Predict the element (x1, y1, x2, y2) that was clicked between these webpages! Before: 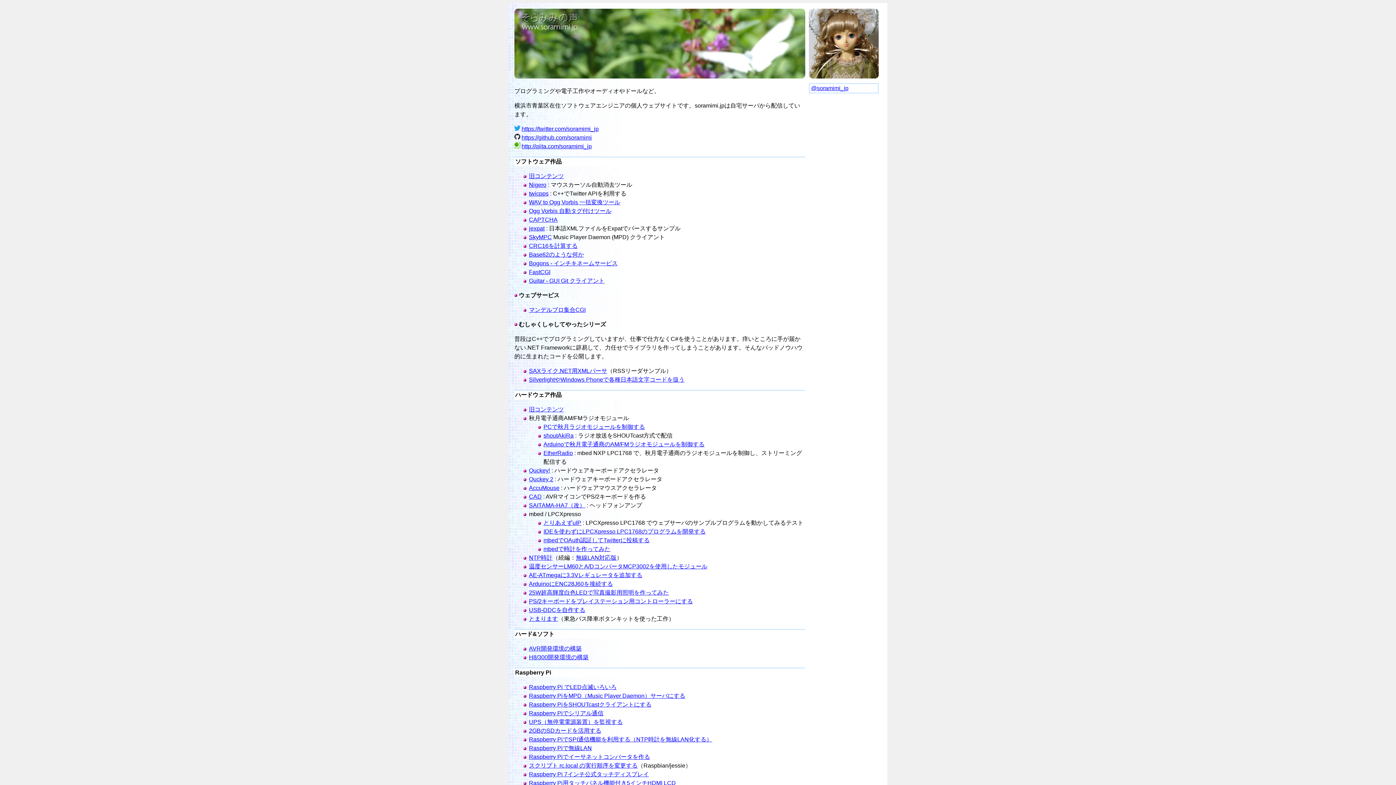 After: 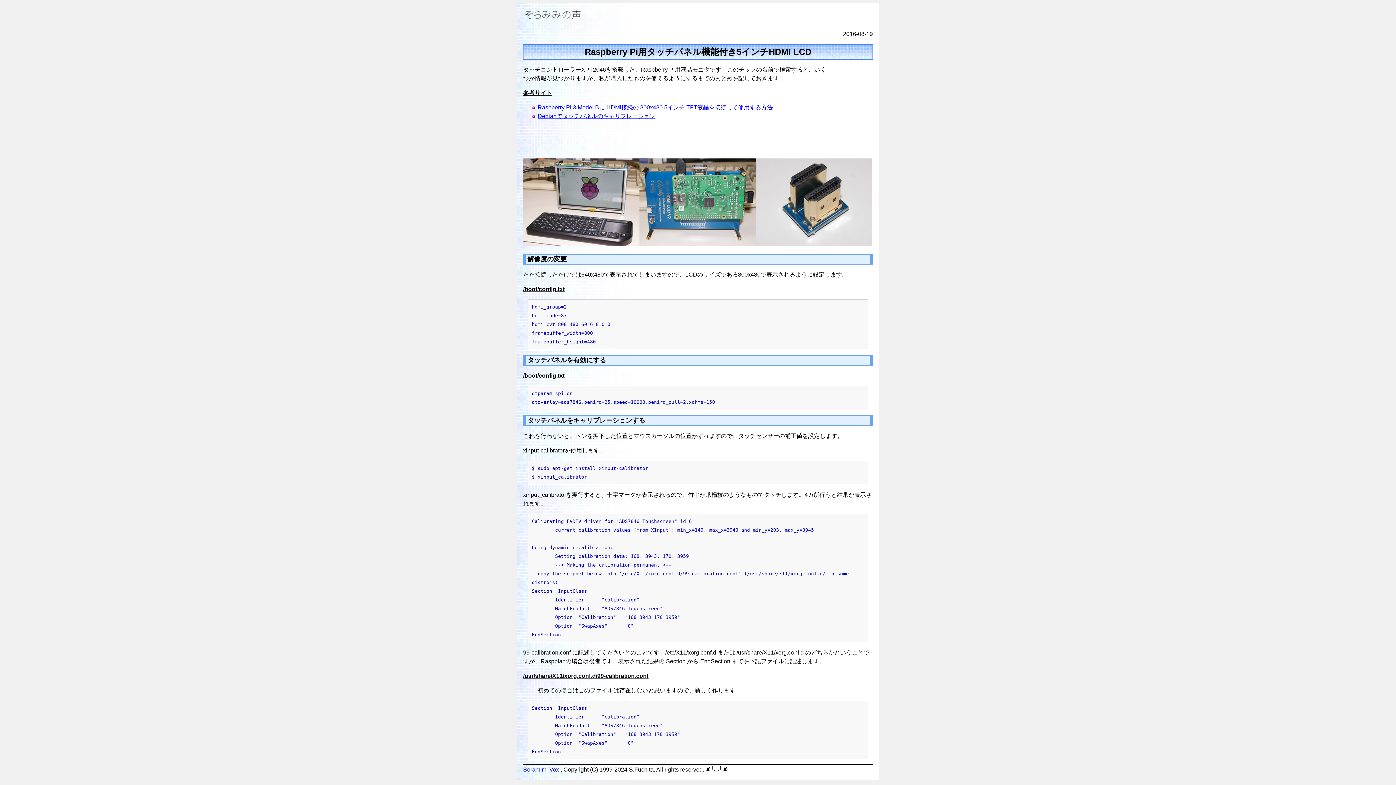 Action: bbox: (529, 780, 676, 786) label: Raspberry Pi用タッチパネル機能付き5インチHDMI LCD